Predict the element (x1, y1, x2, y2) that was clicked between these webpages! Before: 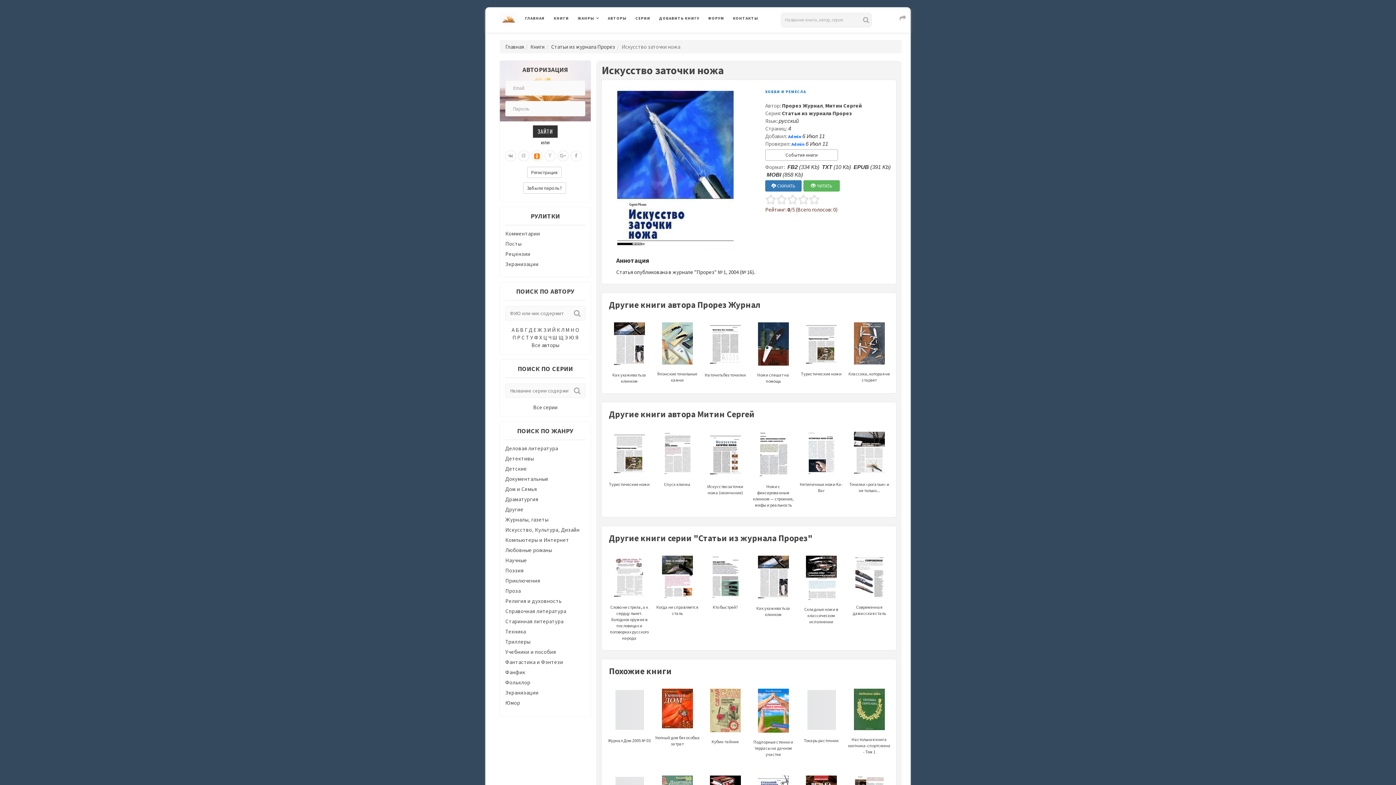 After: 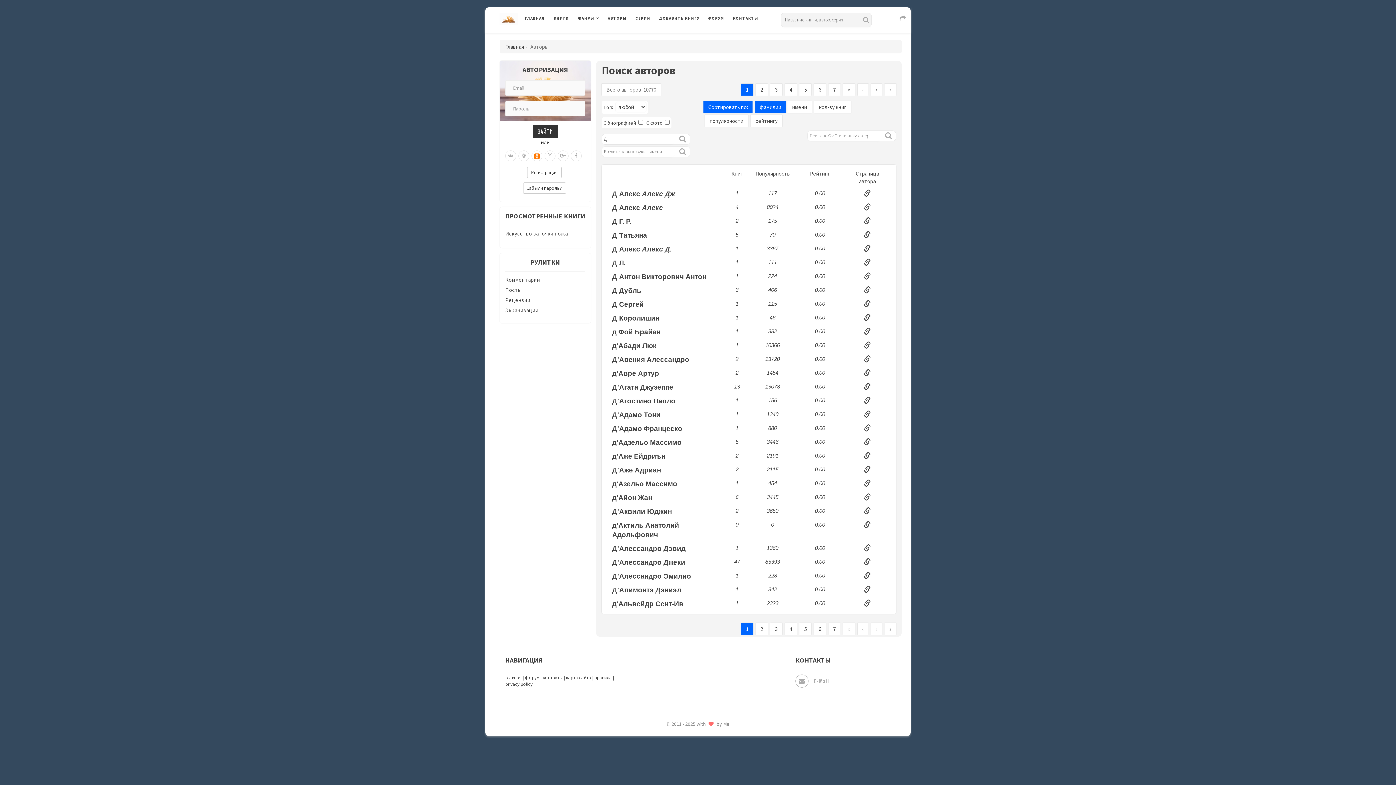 Action: label: Д bbox: (528, 326, 532, 333)